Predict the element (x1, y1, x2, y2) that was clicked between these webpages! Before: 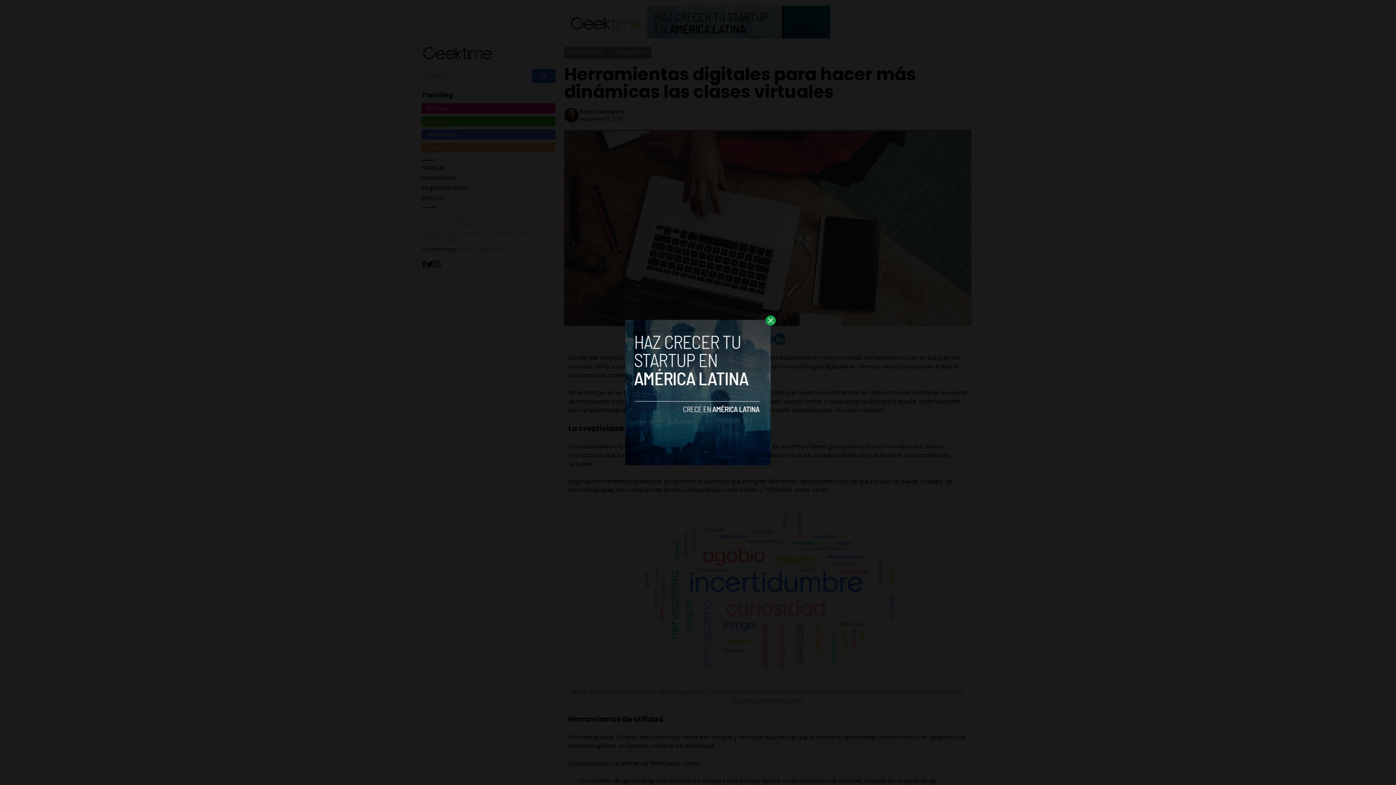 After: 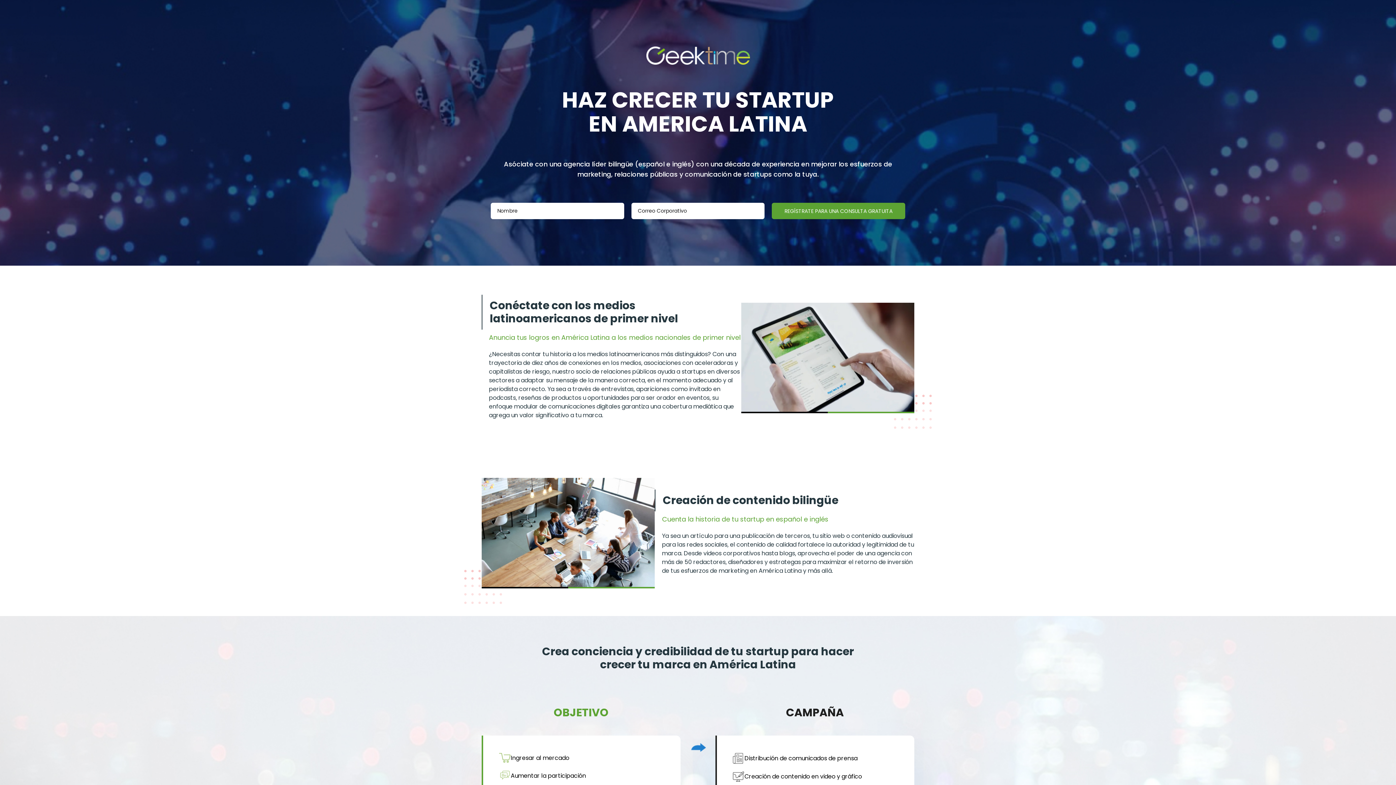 Action: bbox: (625, 320, 770, 465)